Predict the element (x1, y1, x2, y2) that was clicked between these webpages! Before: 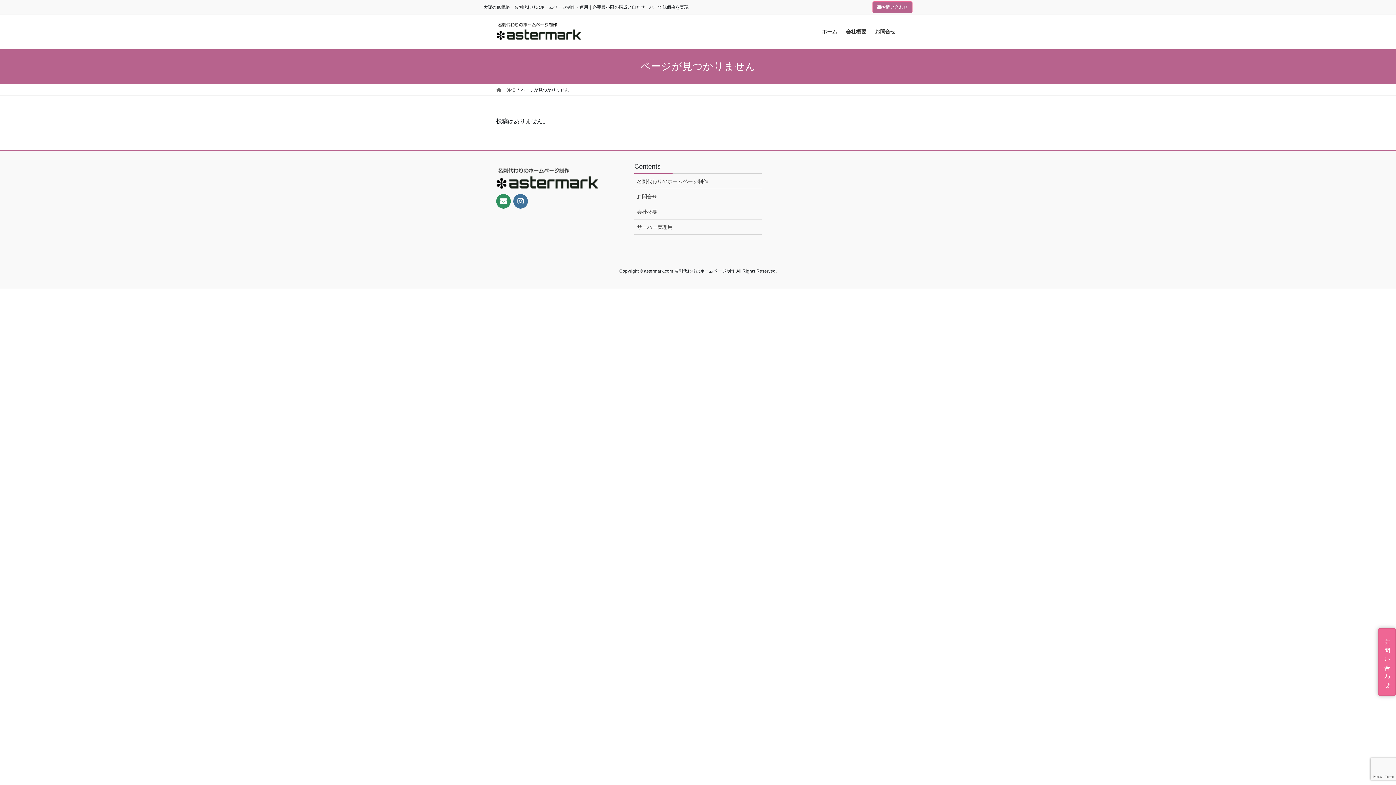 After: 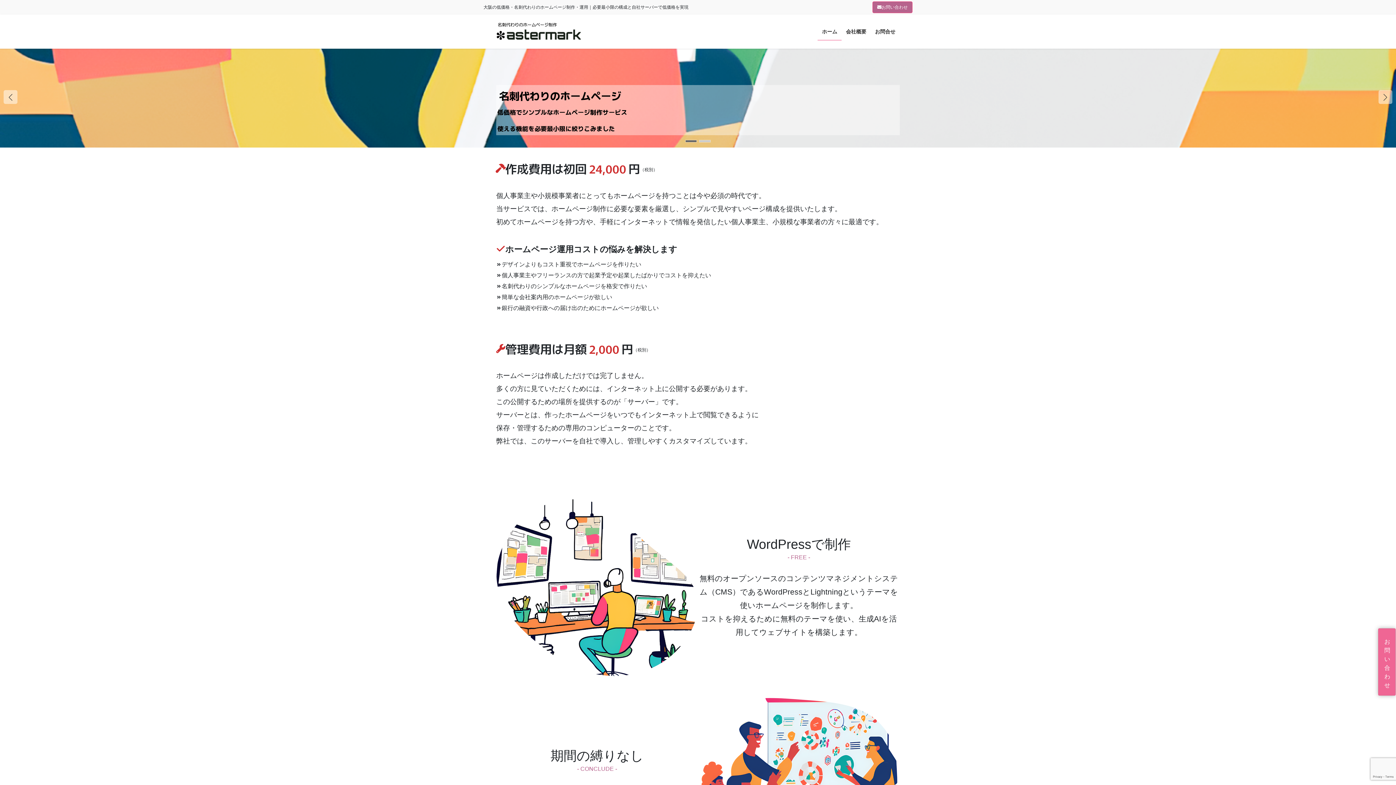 Action: bbox: (496, 86, 515, 93) label:  HOME